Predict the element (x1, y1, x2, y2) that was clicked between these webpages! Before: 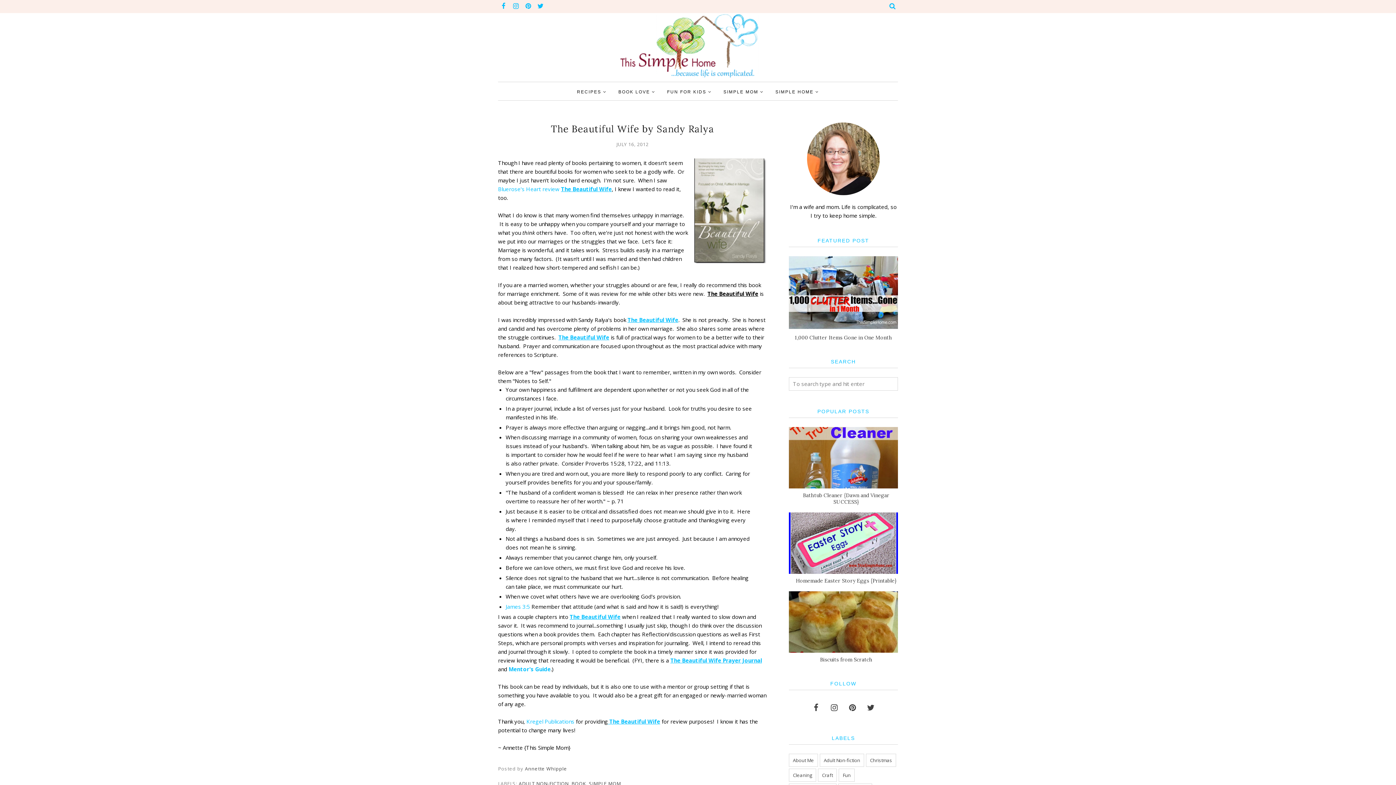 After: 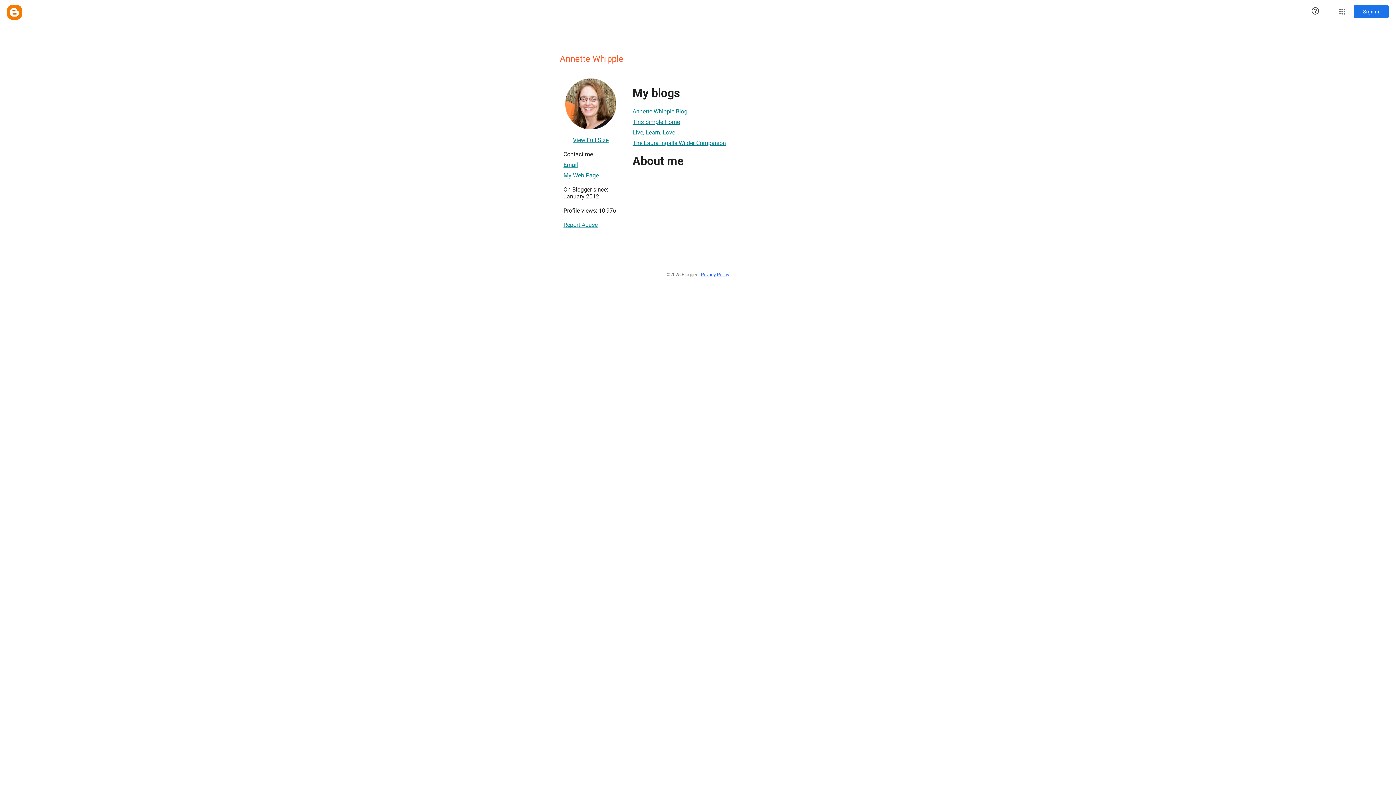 Action: bbox: (525, 765, 567, 772) label: Annette Whipple